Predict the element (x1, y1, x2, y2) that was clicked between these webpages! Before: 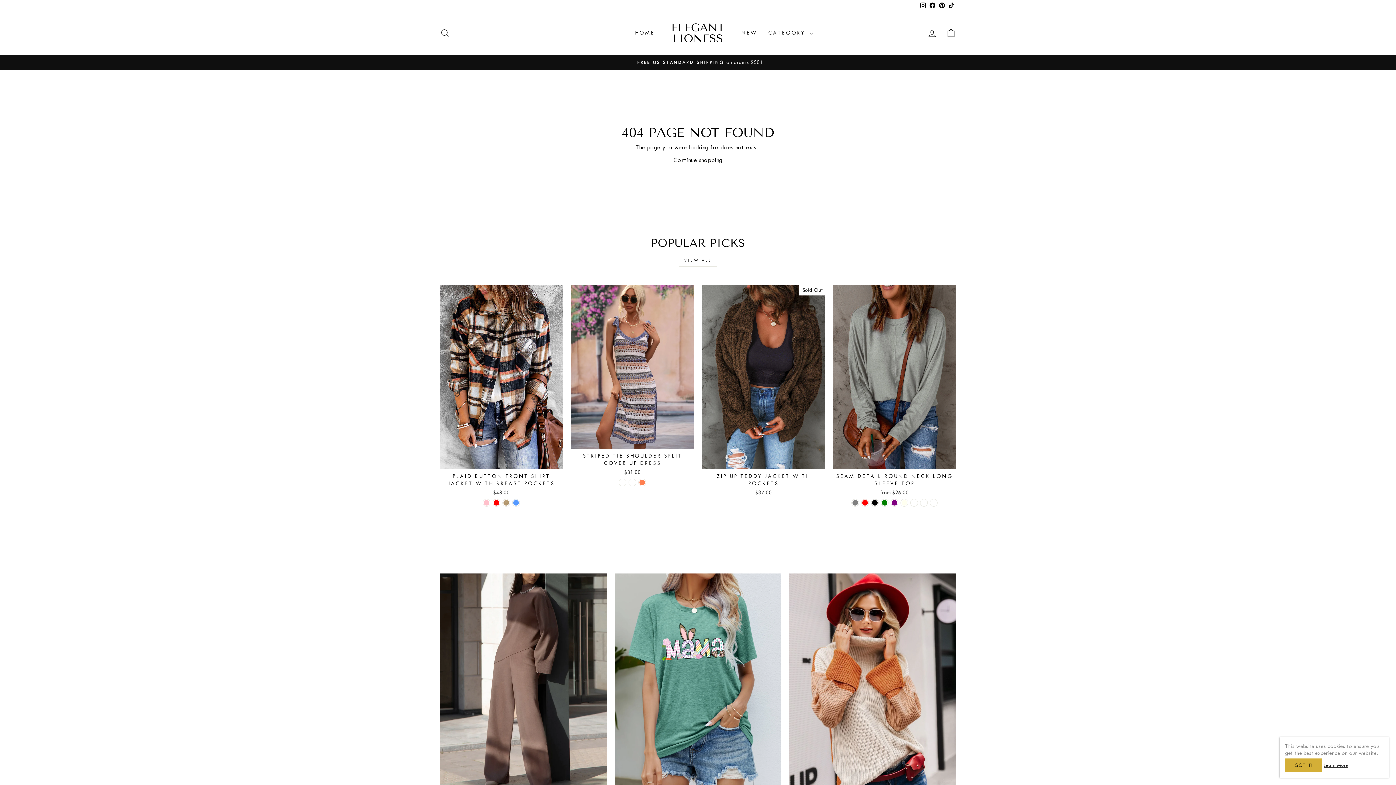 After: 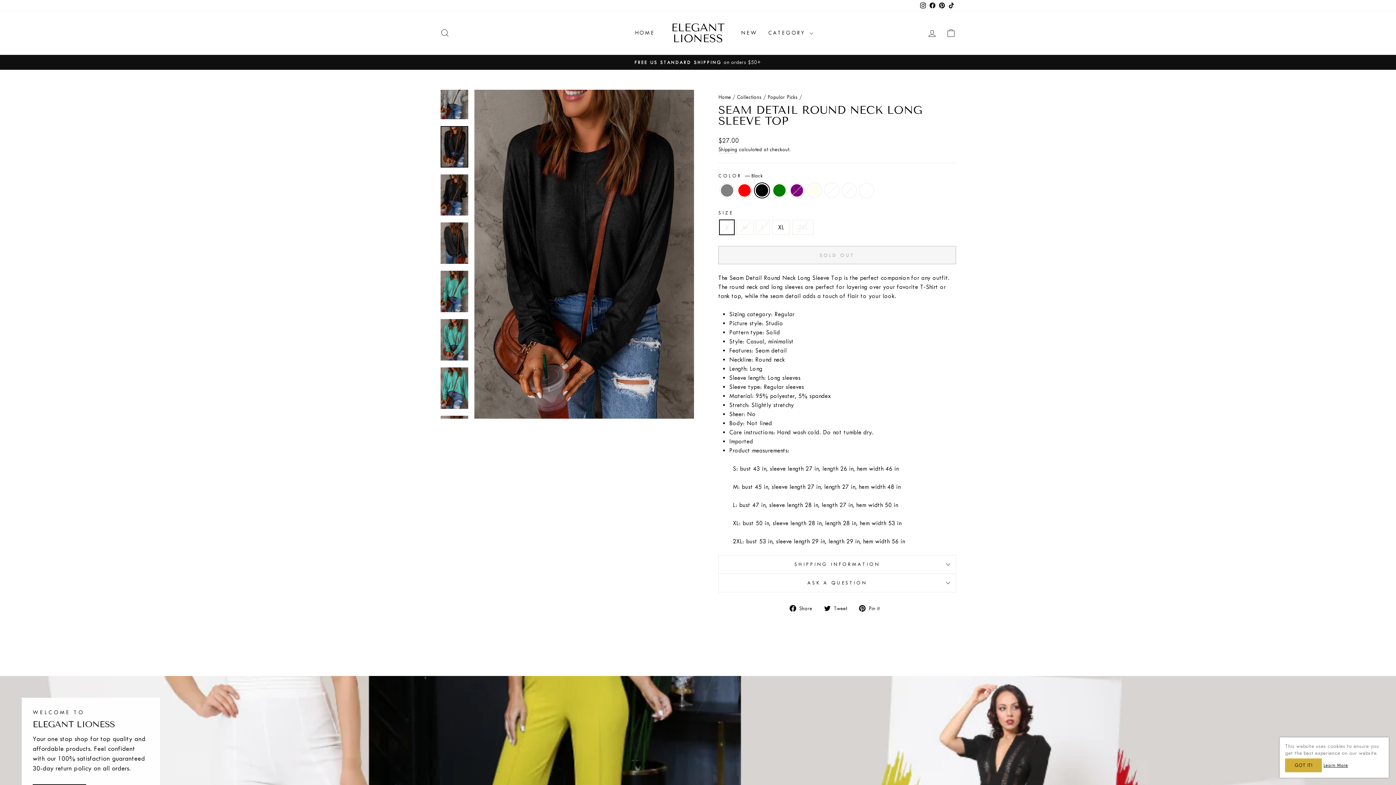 Action: label: Seam Detail Round Neck Long Sleeve Top - Black bbox: (871, 499, 878, 506)